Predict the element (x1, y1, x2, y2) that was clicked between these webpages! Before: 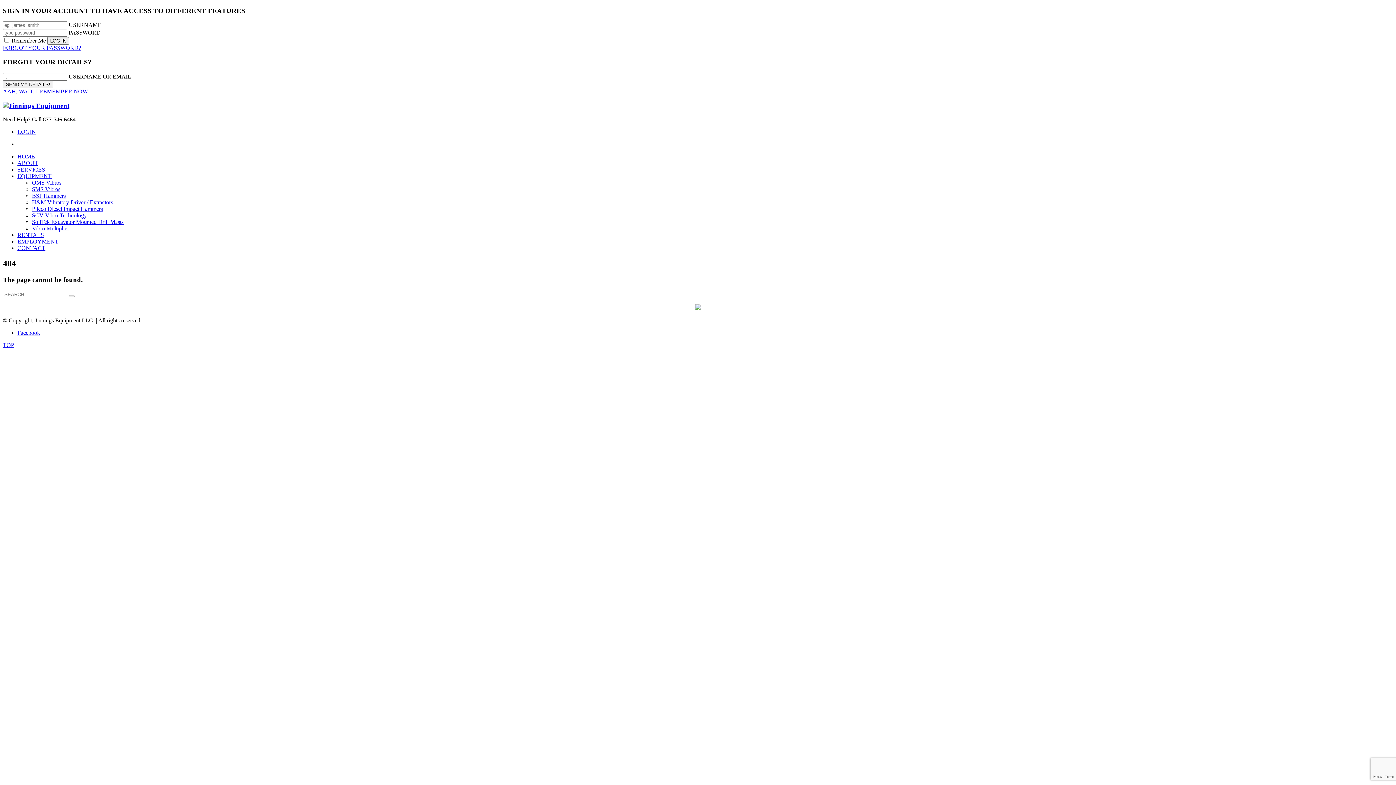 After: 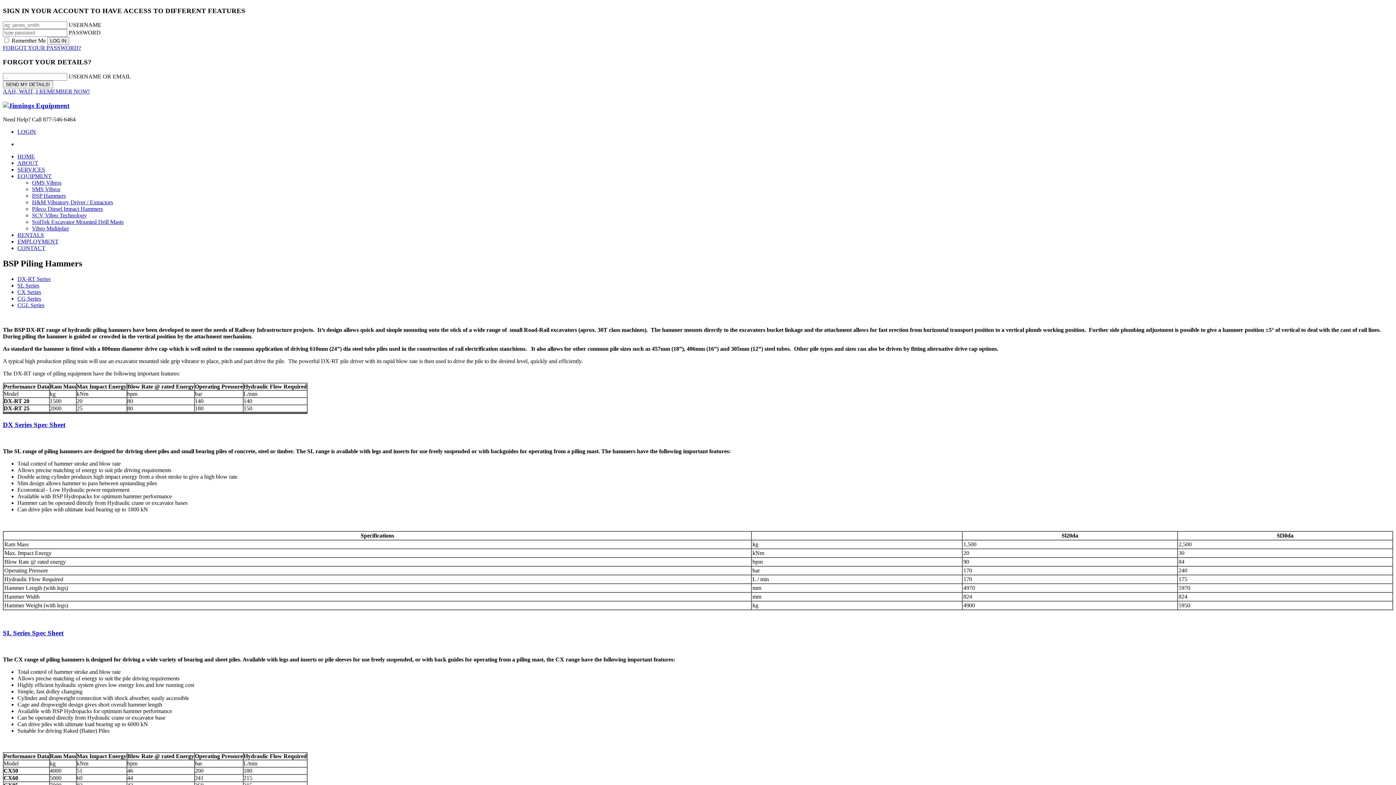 Action: bbox: (32, 192, 65, 199) label: BSP Hammers